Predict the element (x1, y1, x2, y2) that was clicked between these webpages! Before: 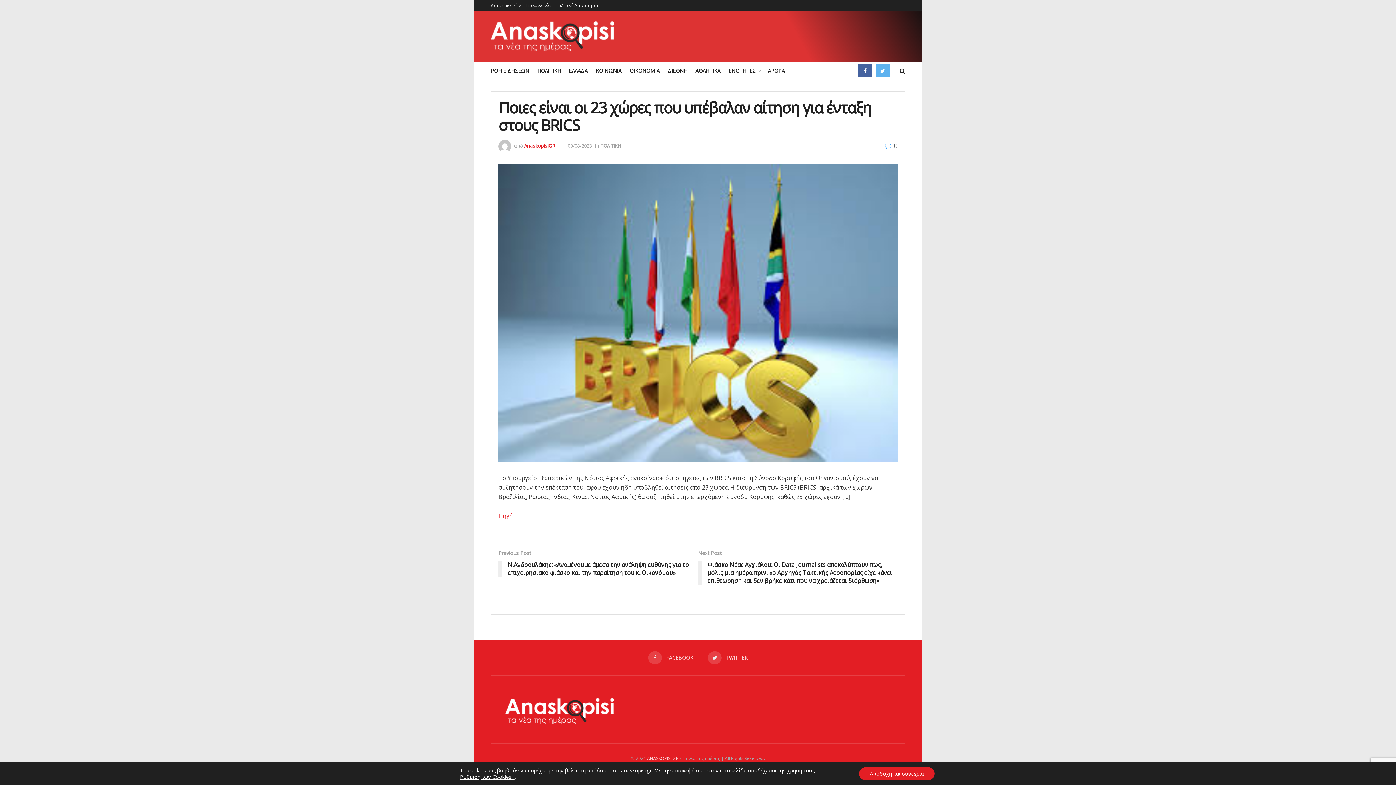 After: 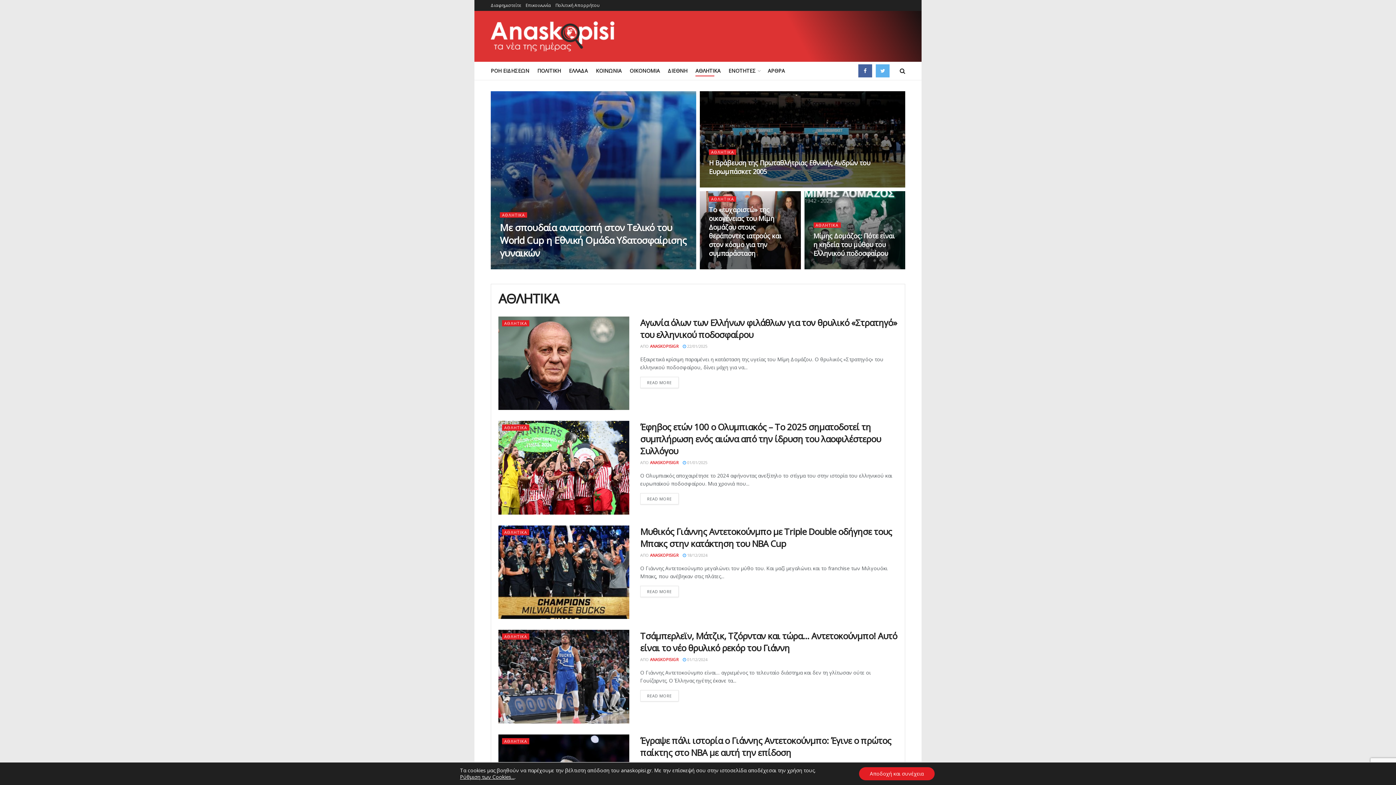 Action: label: ΑΘΛΗΤΙΚΑ bbox: (695, 65, 720, 76)